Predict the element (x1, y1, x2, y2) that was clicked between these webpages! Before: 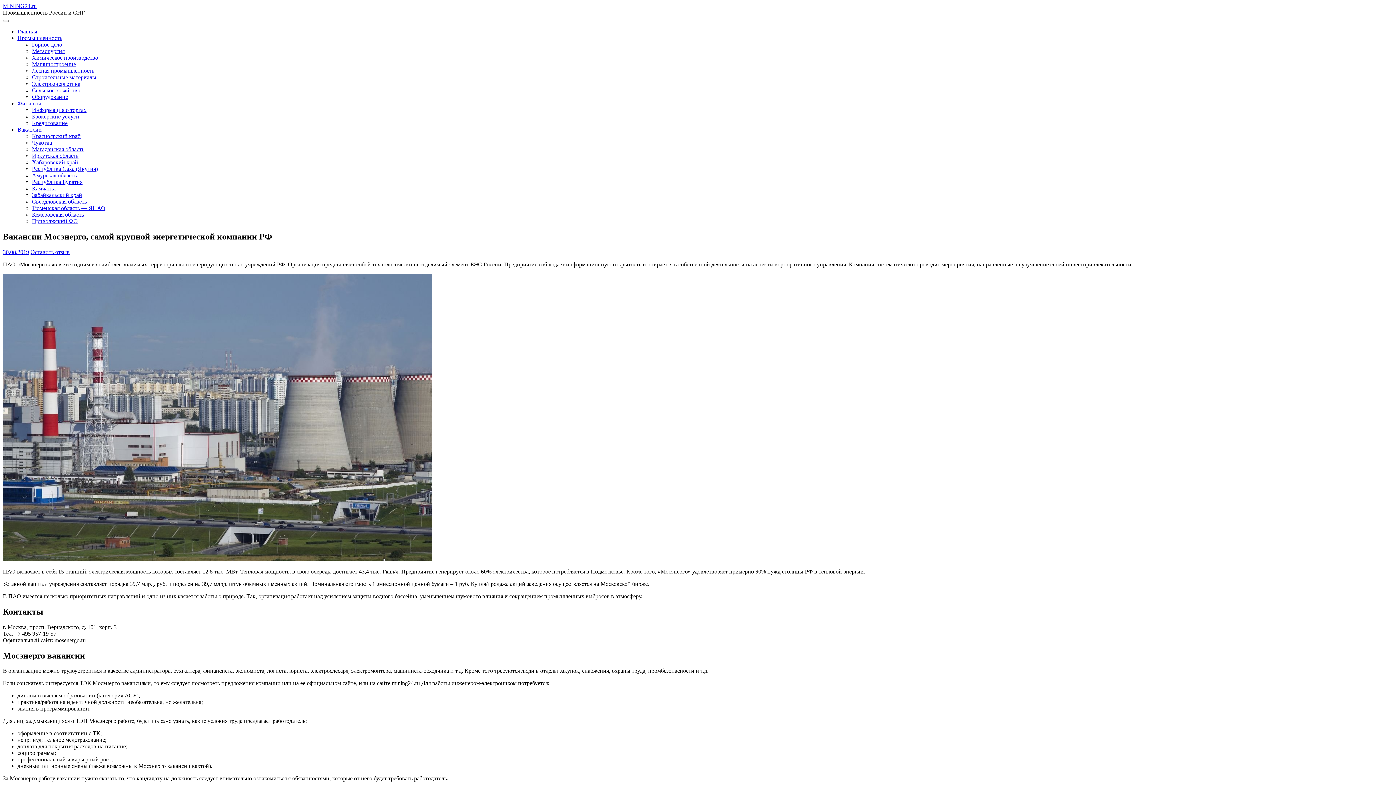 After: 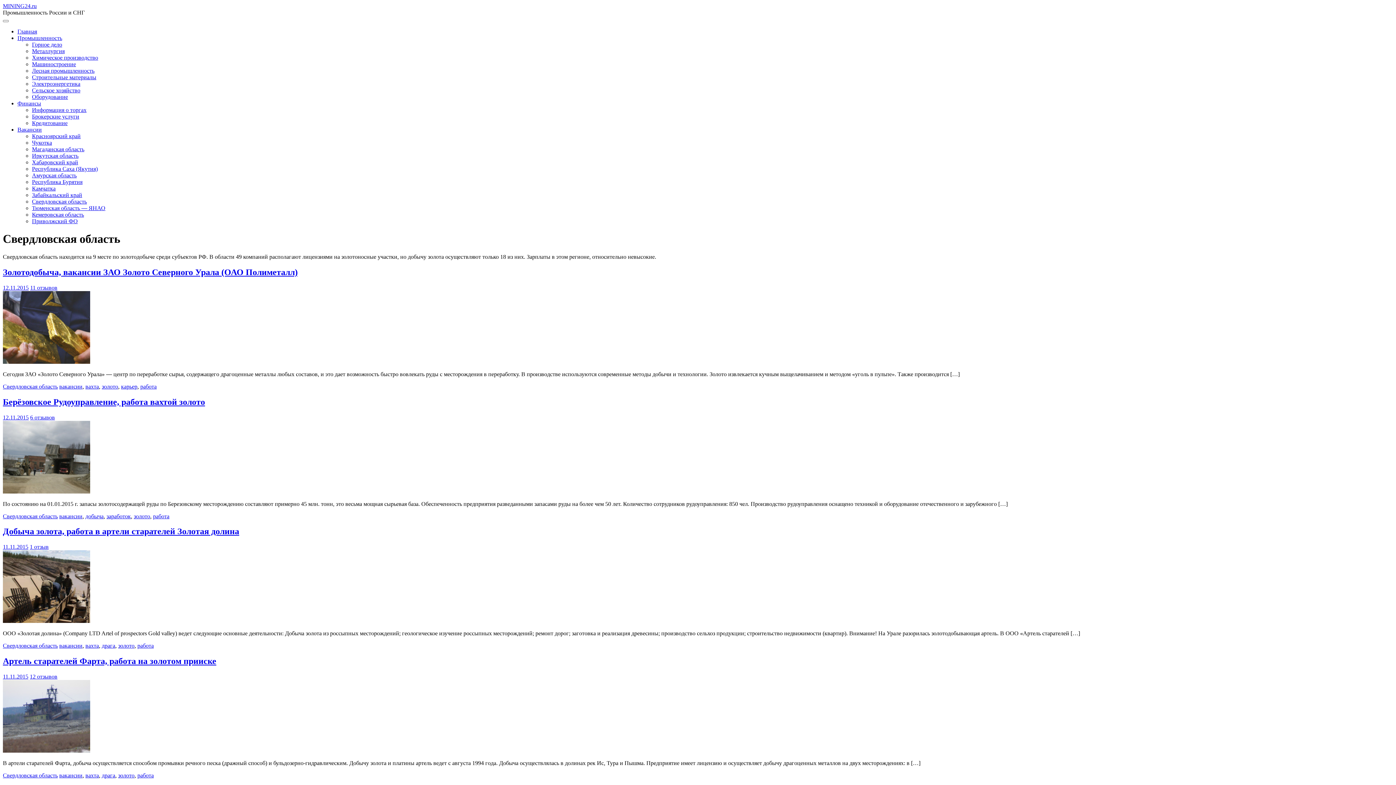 Action: bbox: (32, 198, 86, 204) label: Свердловская область